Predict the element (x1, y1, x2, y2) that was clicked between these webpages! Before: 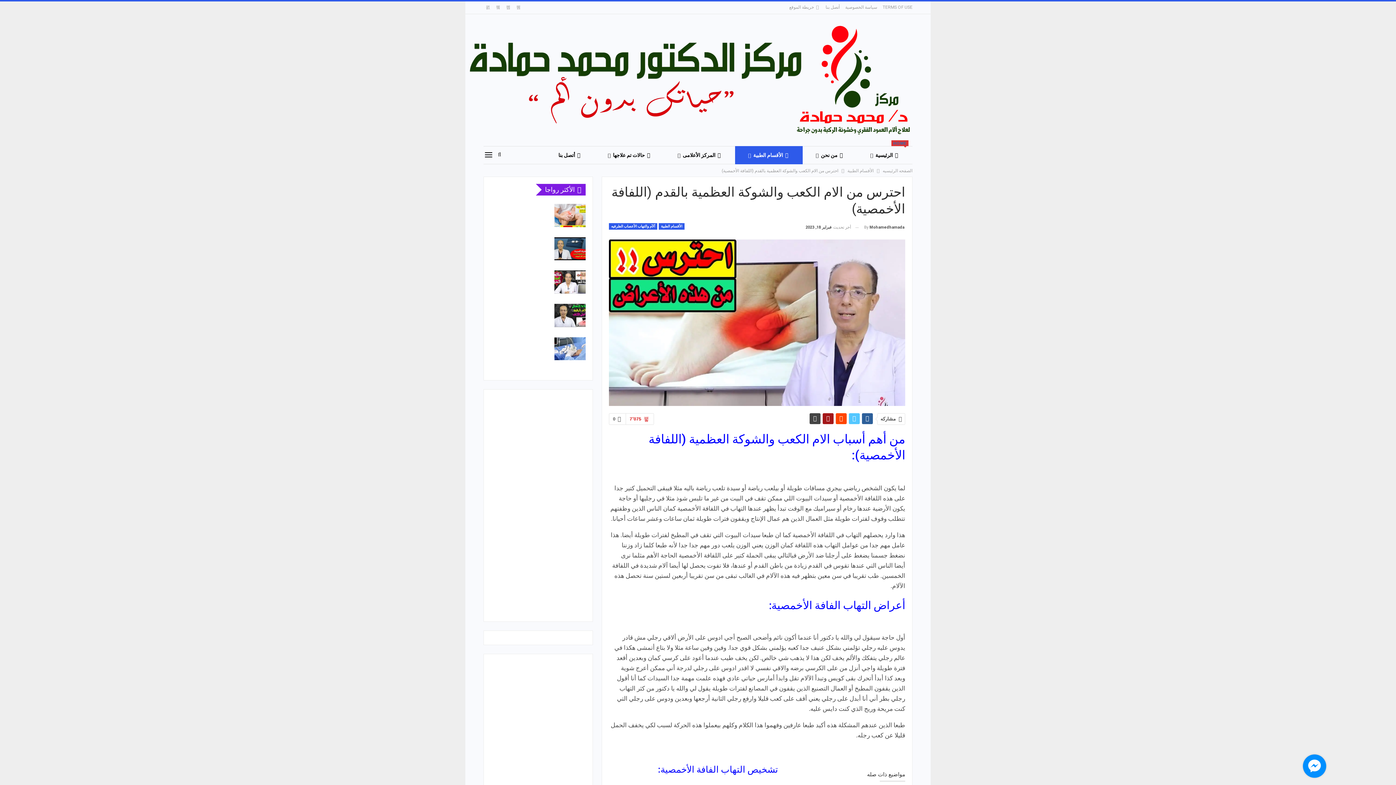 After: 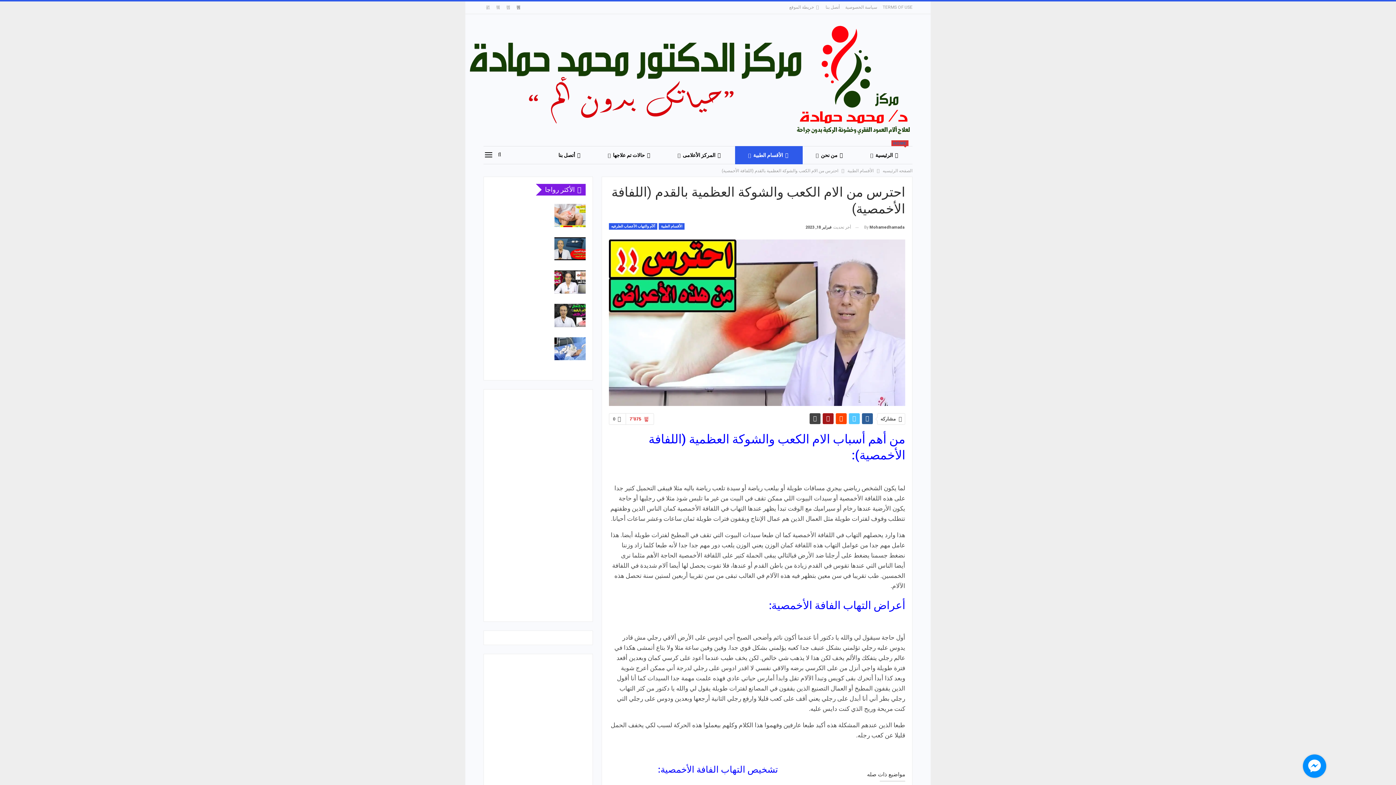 Action: bbox: (514, 4, 522, 9)